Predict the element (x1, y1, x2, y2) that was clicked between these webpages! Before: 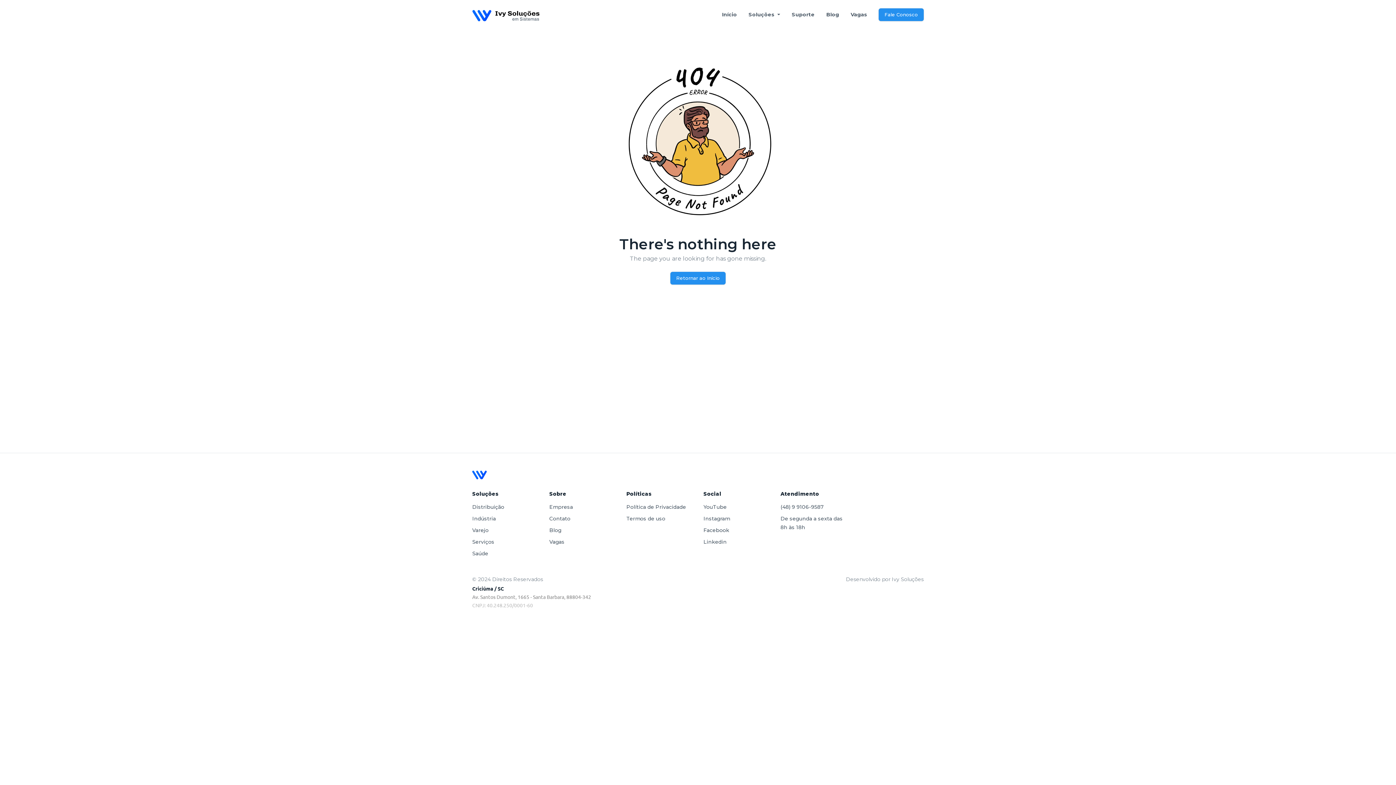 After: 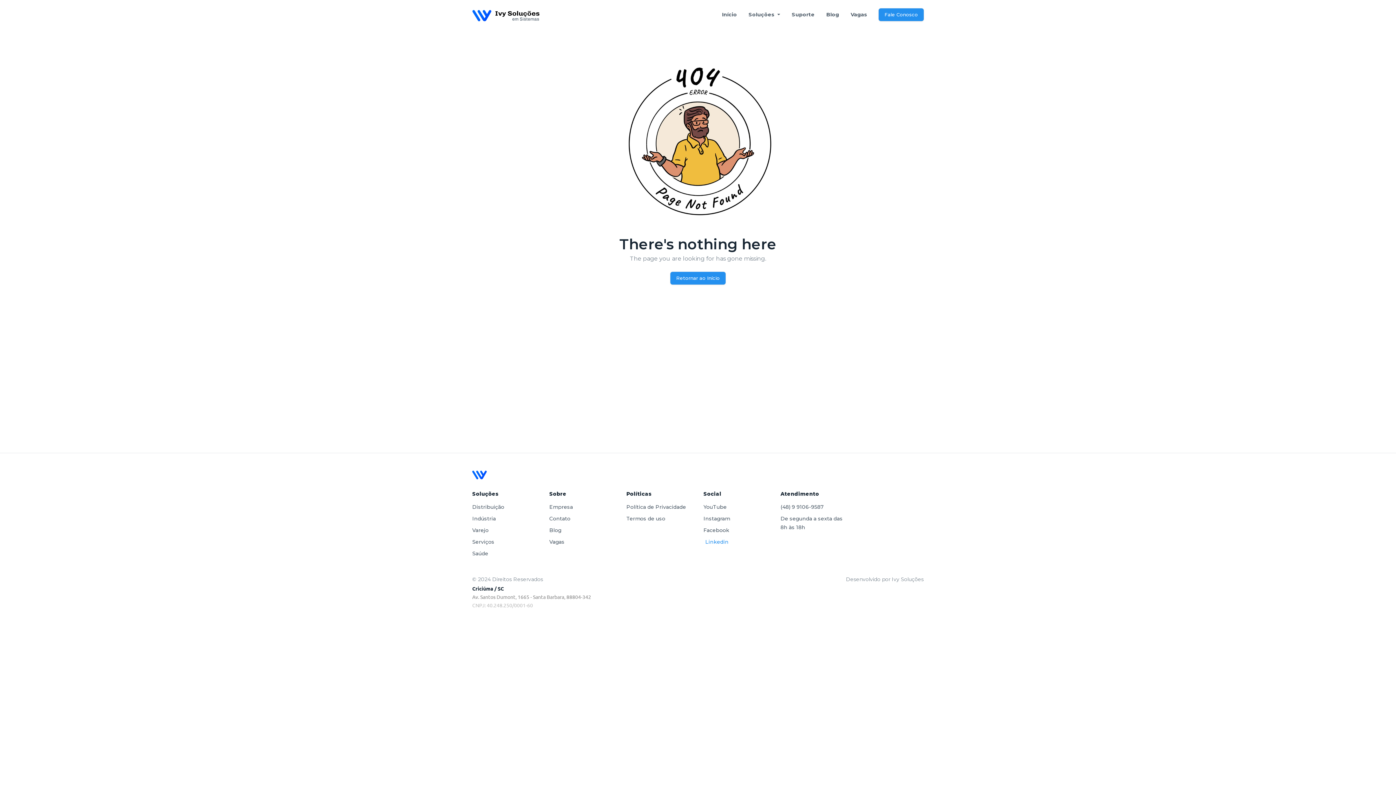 Action: bbox: (703, 539, 726, 545) label: Linkedin